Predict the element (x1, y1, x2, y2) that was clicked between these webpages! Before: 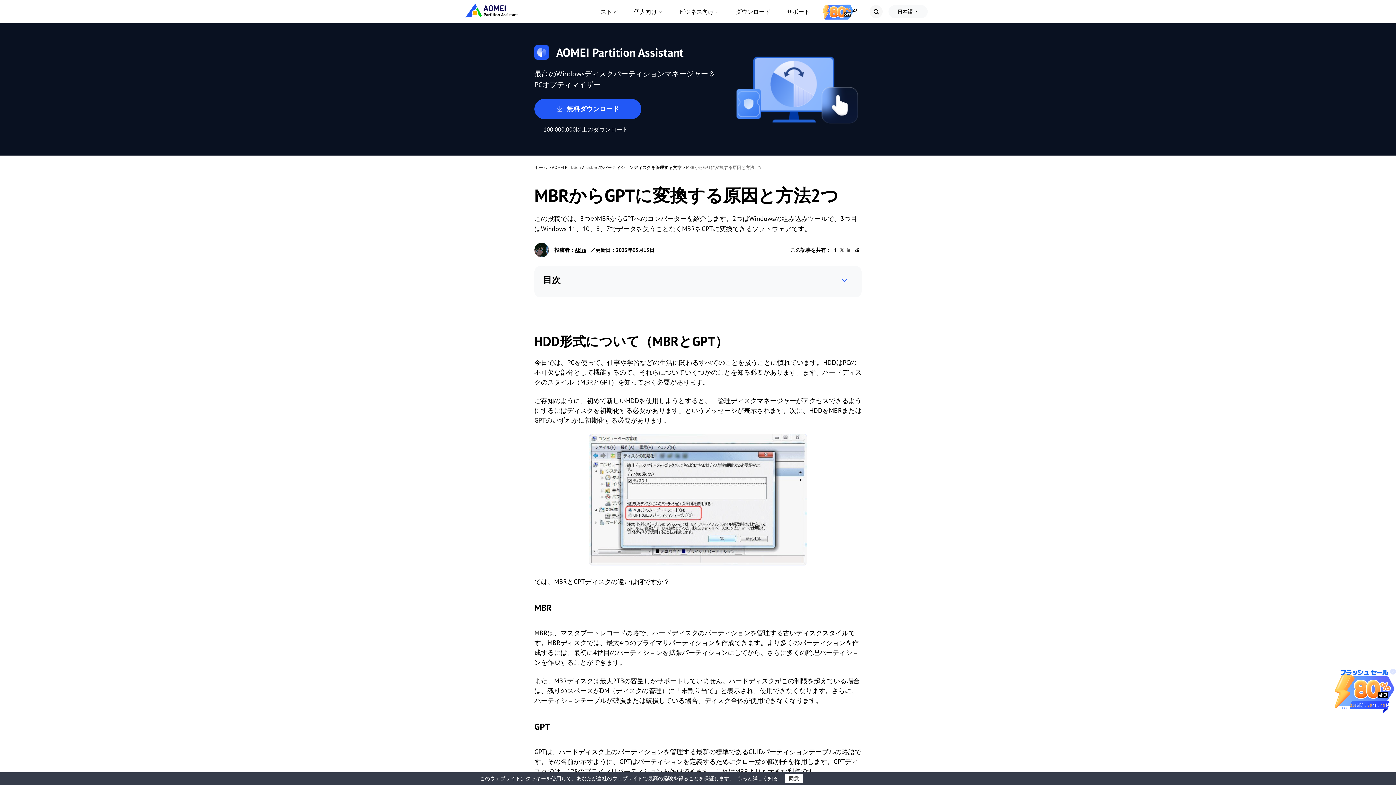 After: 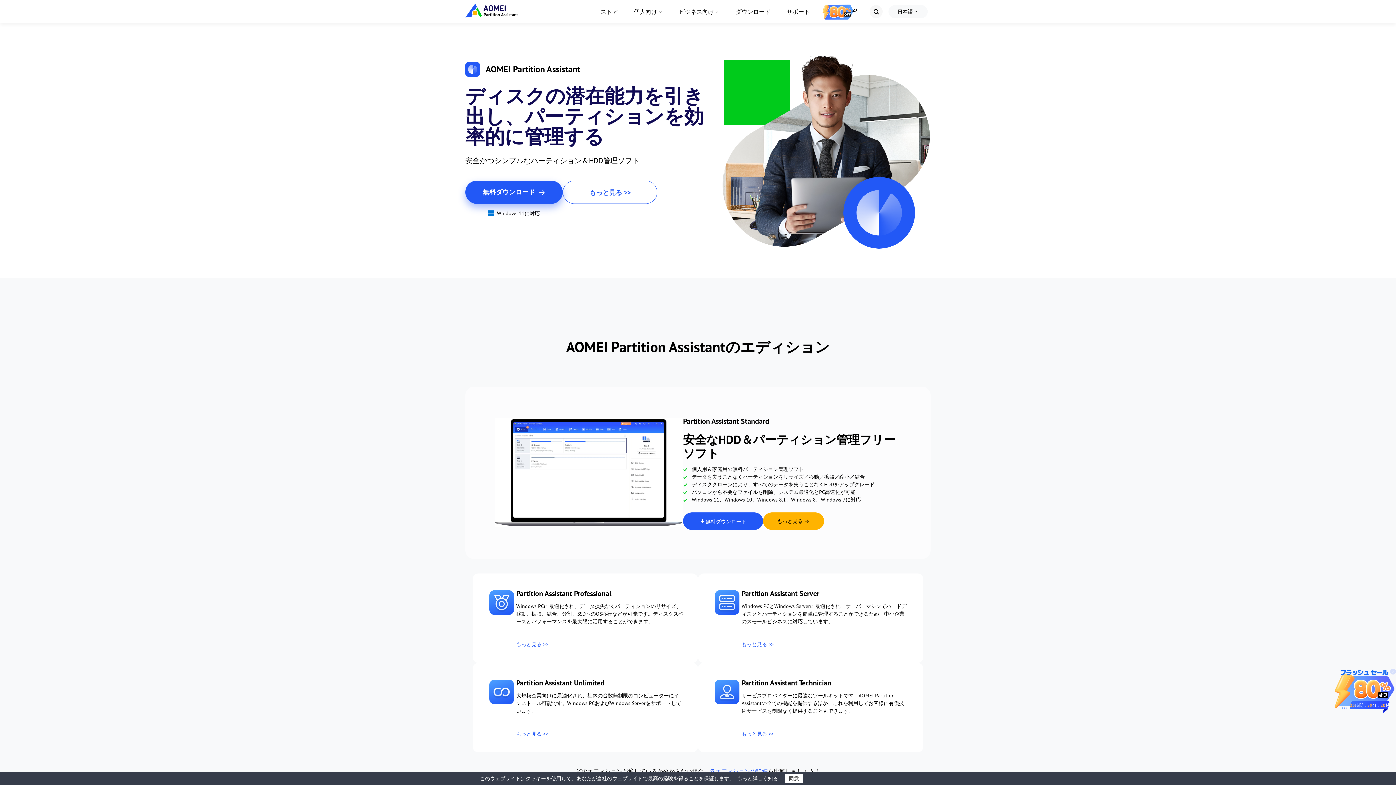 Action: bbox: (465, 3, 518, 19)